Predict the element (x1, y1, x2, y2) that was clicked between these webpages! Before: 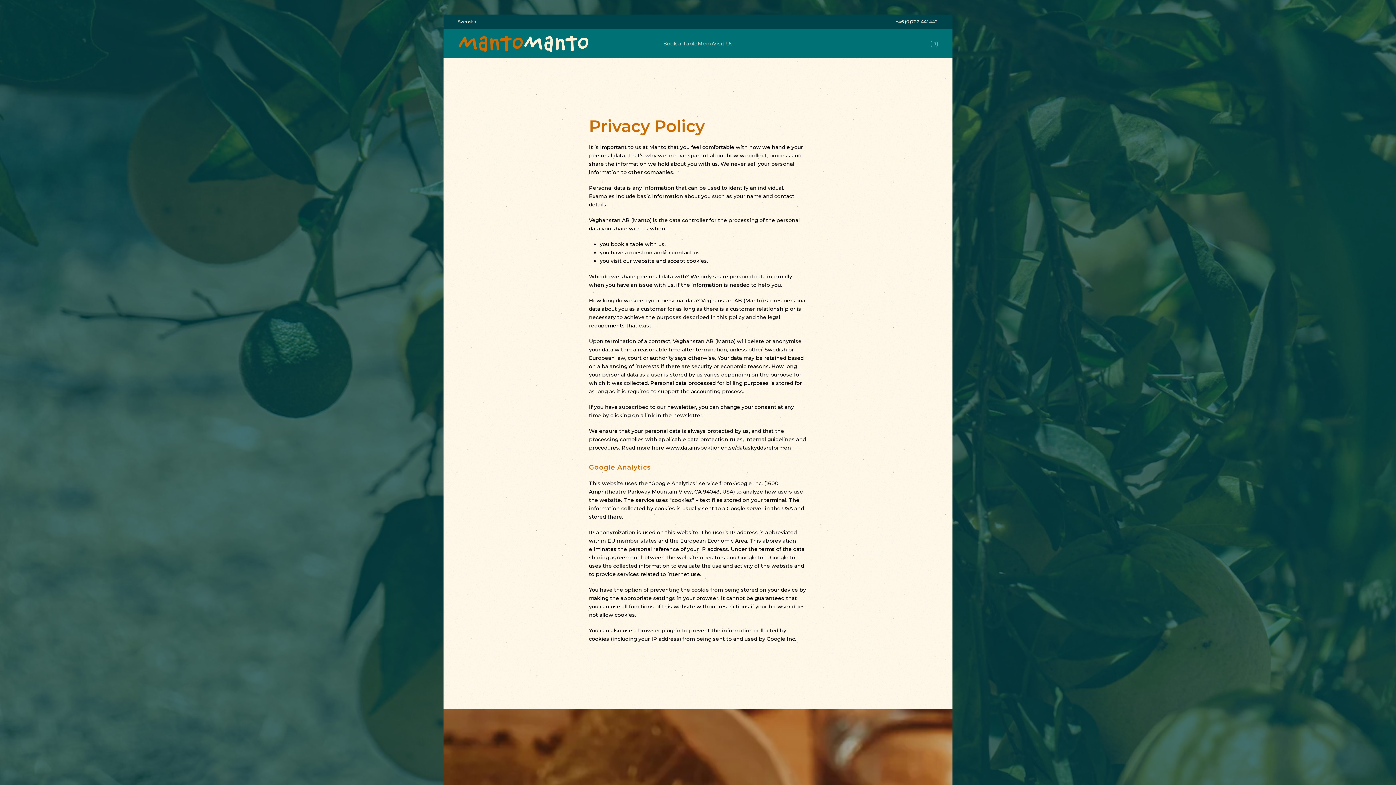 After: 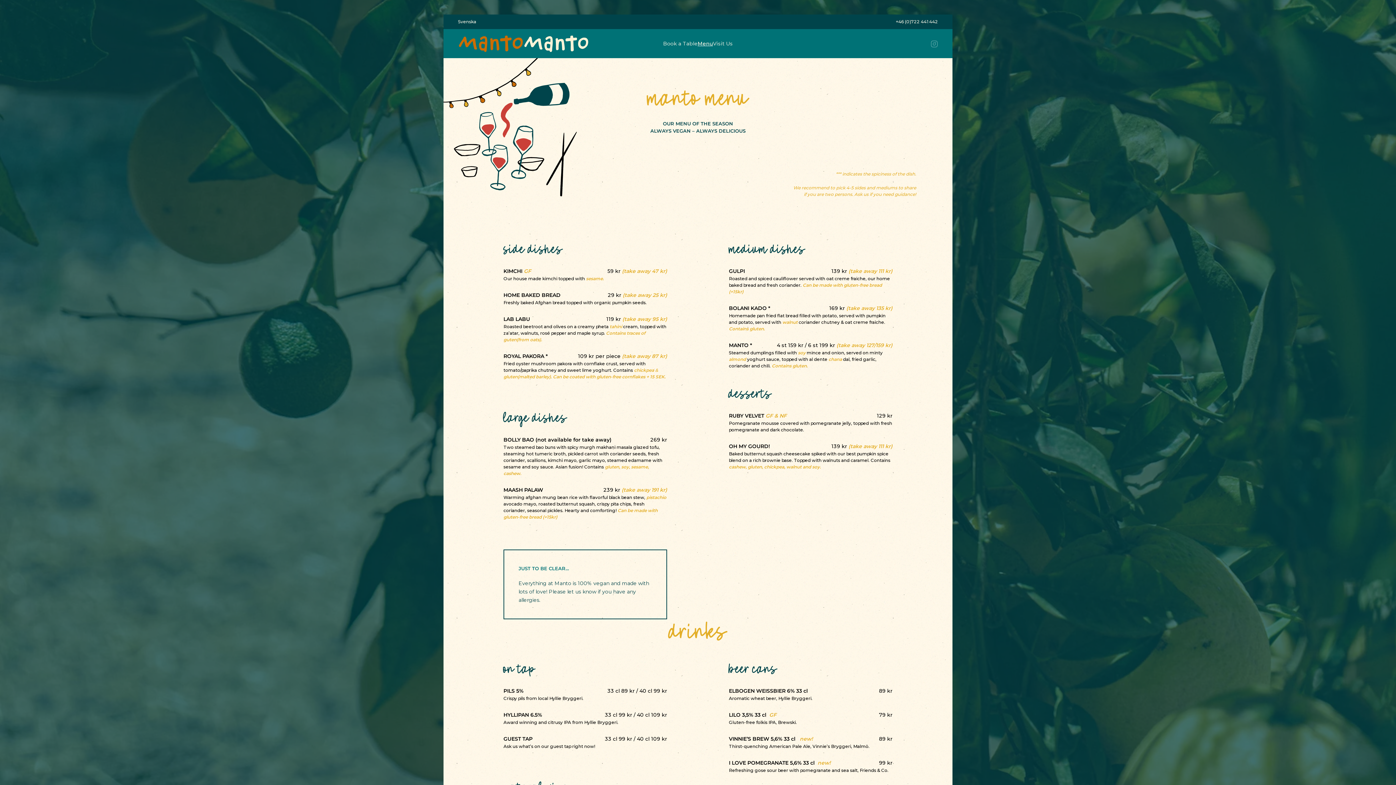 Action: bbox: (697, 29, 713, 58) label: Menu